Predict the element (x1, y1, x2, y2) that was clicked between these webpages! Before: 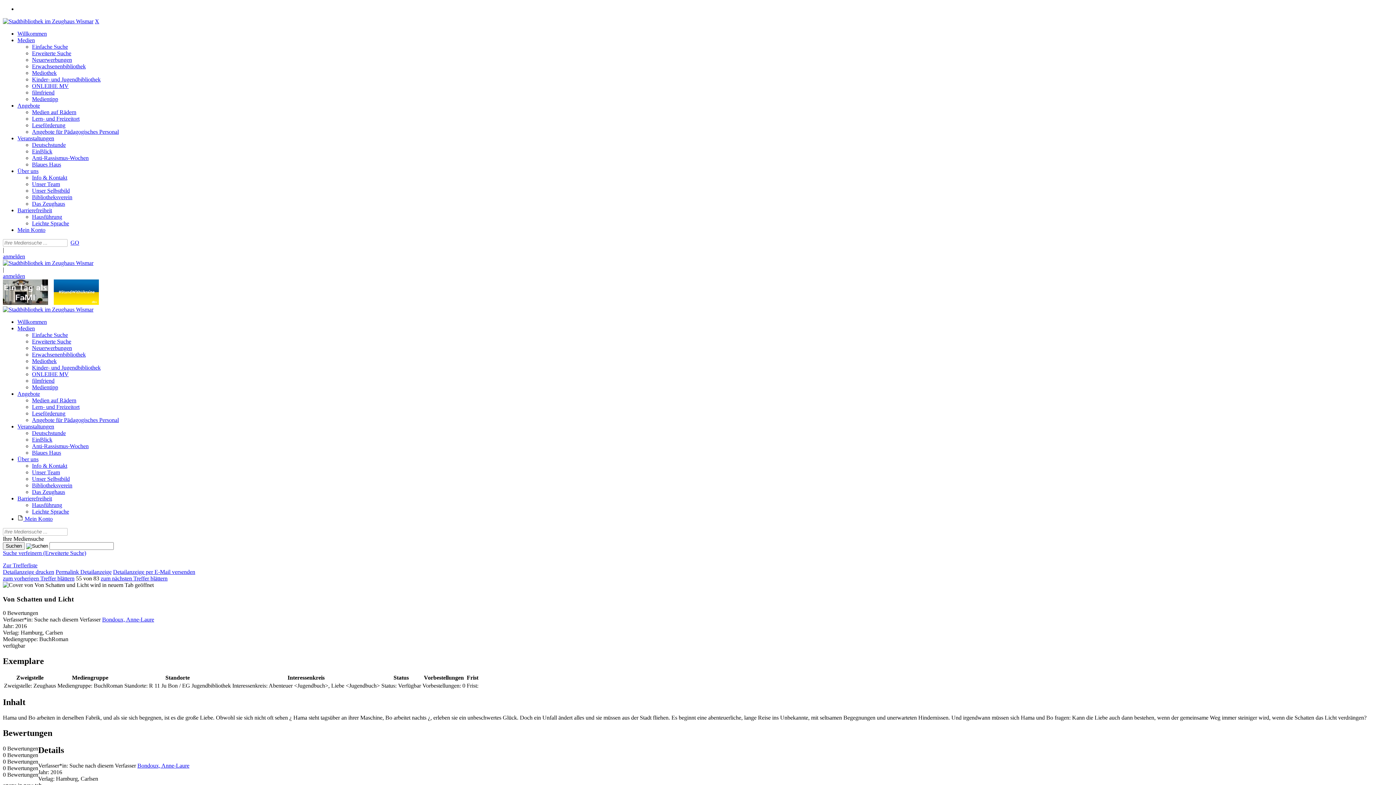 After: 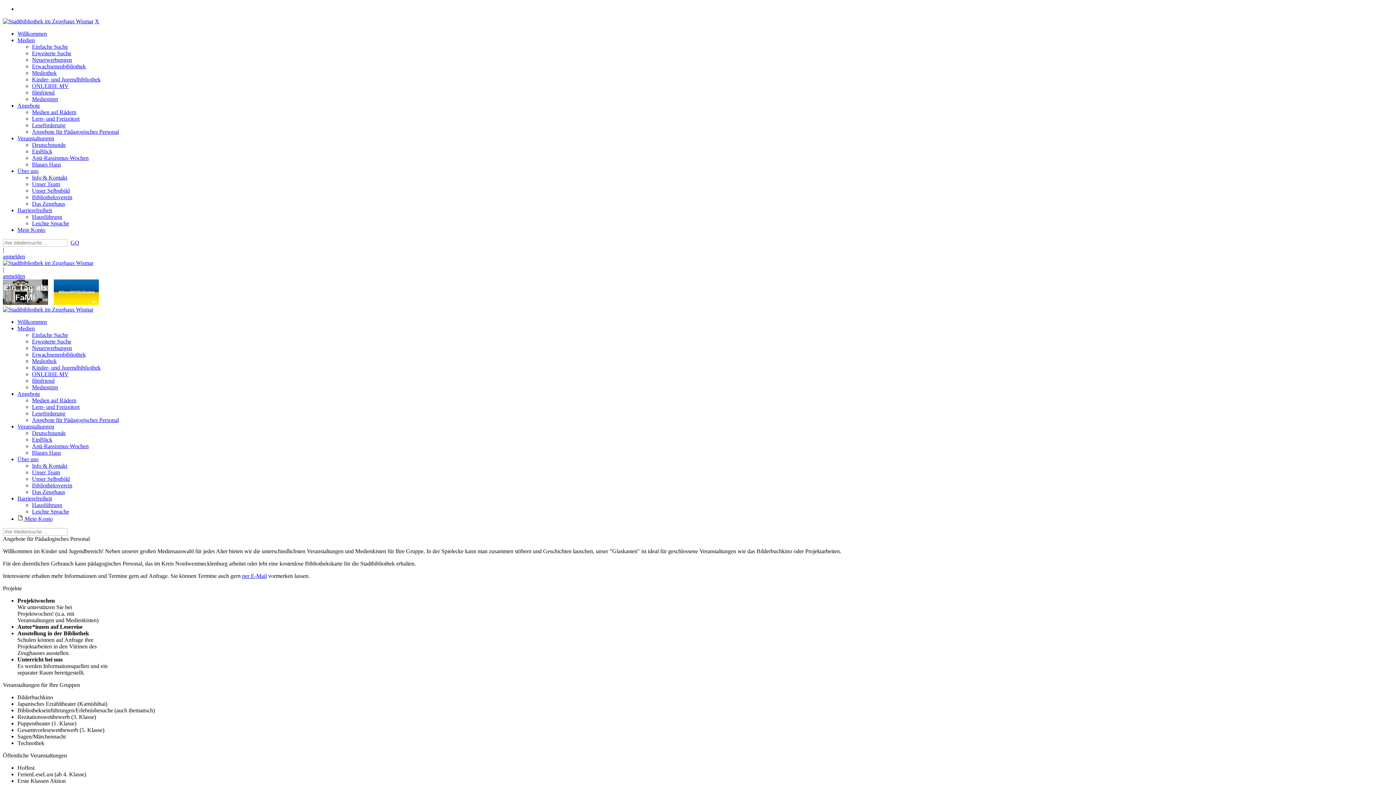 Action: label: Angebote für Pädagogisches Personal bbox: (32, 417, 118, 423)